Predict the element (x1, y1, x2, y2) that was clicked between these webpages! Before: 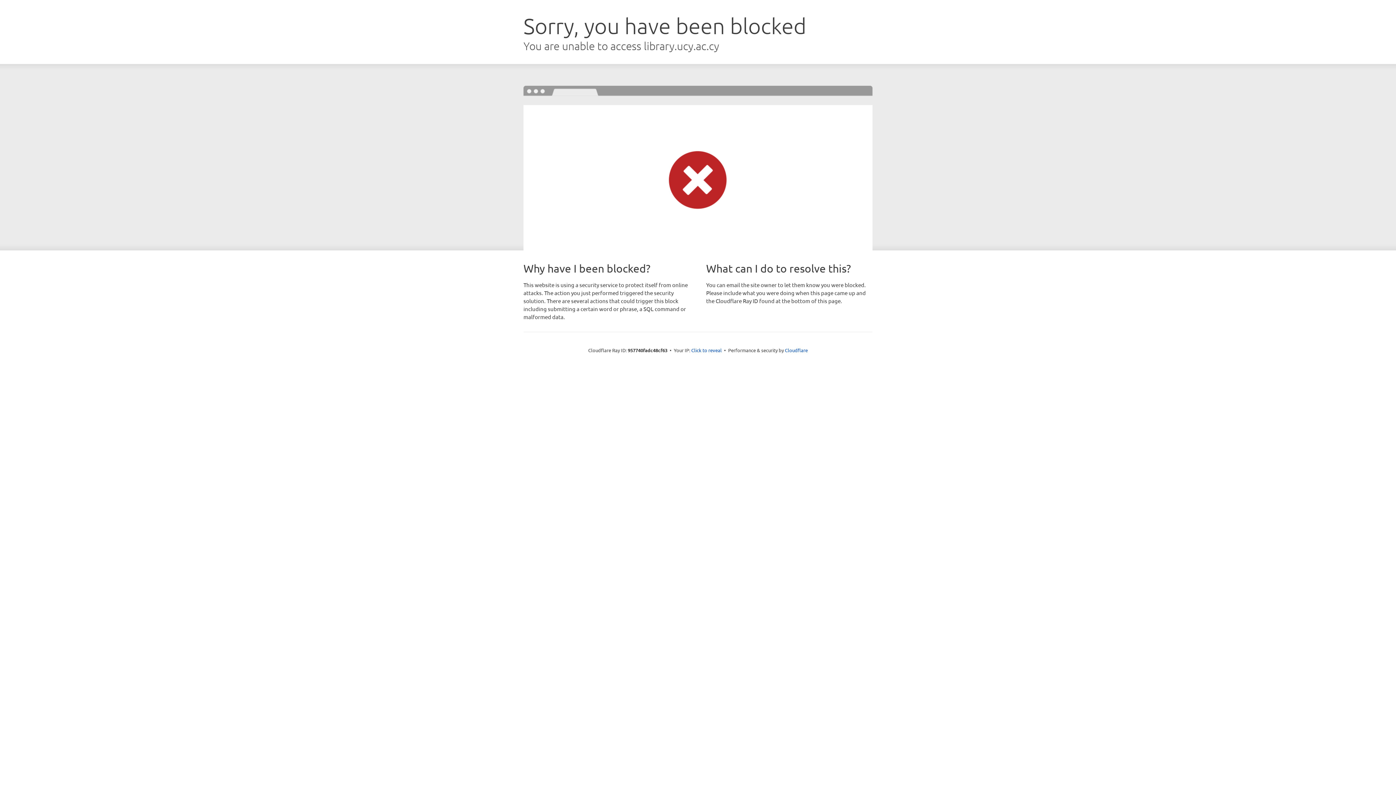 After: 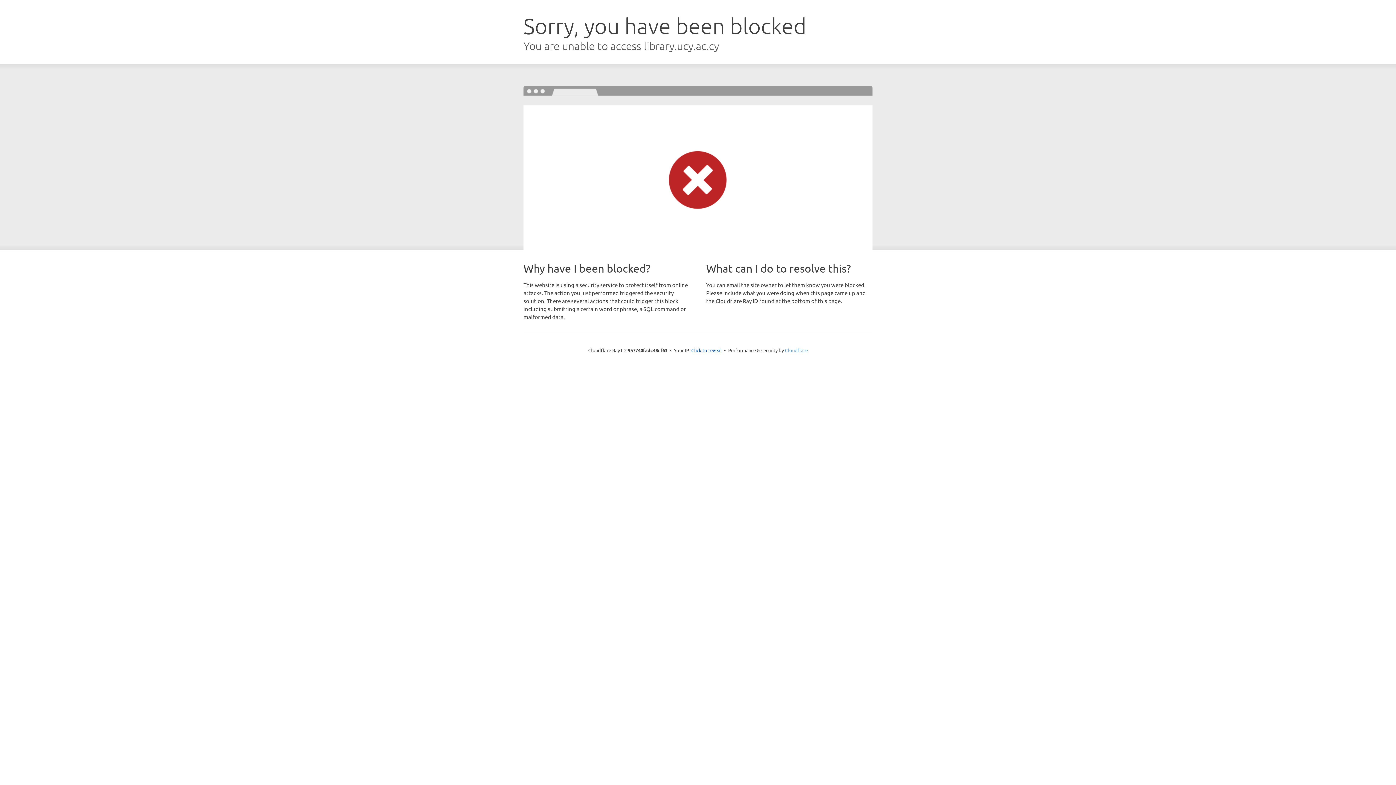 Action: label: Cloudflare bbox: (785, 347, 808, 353)